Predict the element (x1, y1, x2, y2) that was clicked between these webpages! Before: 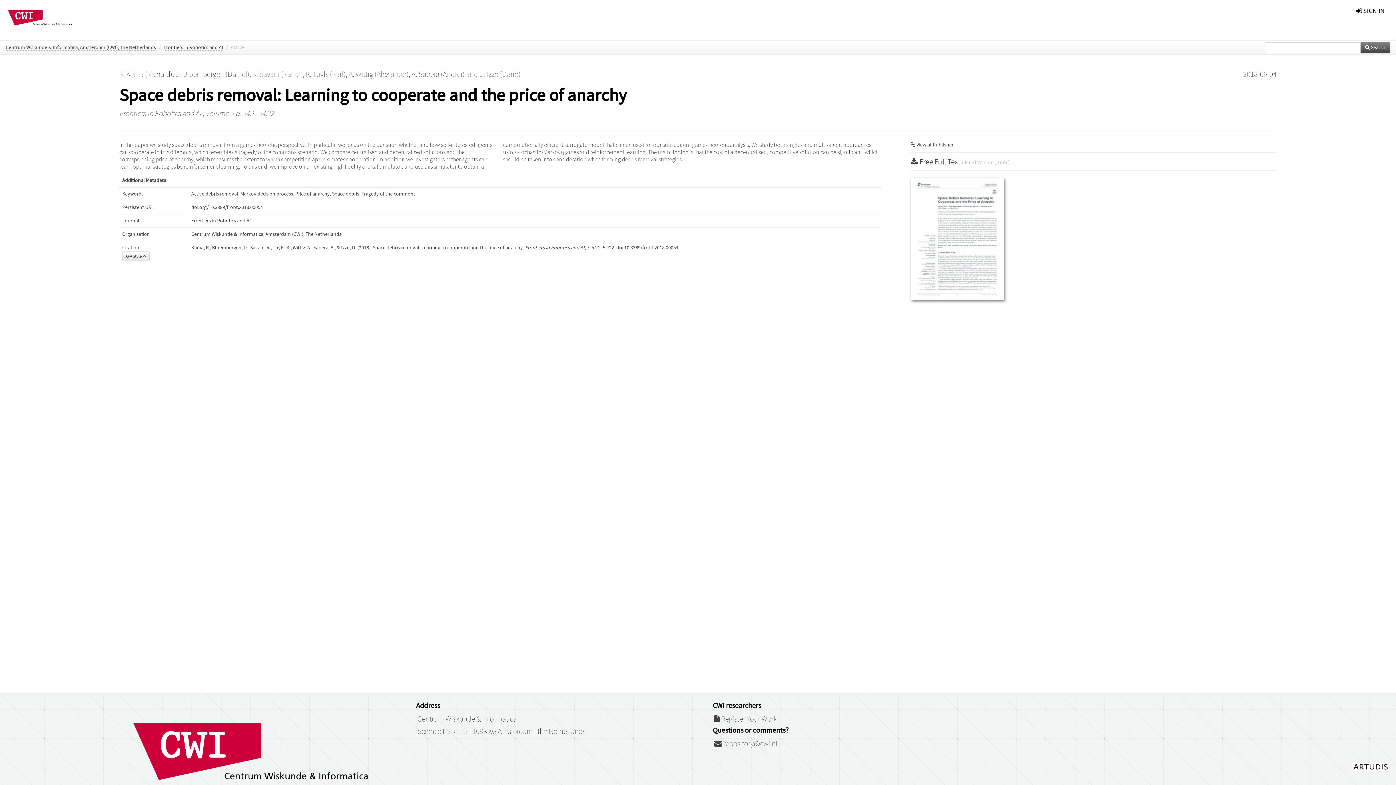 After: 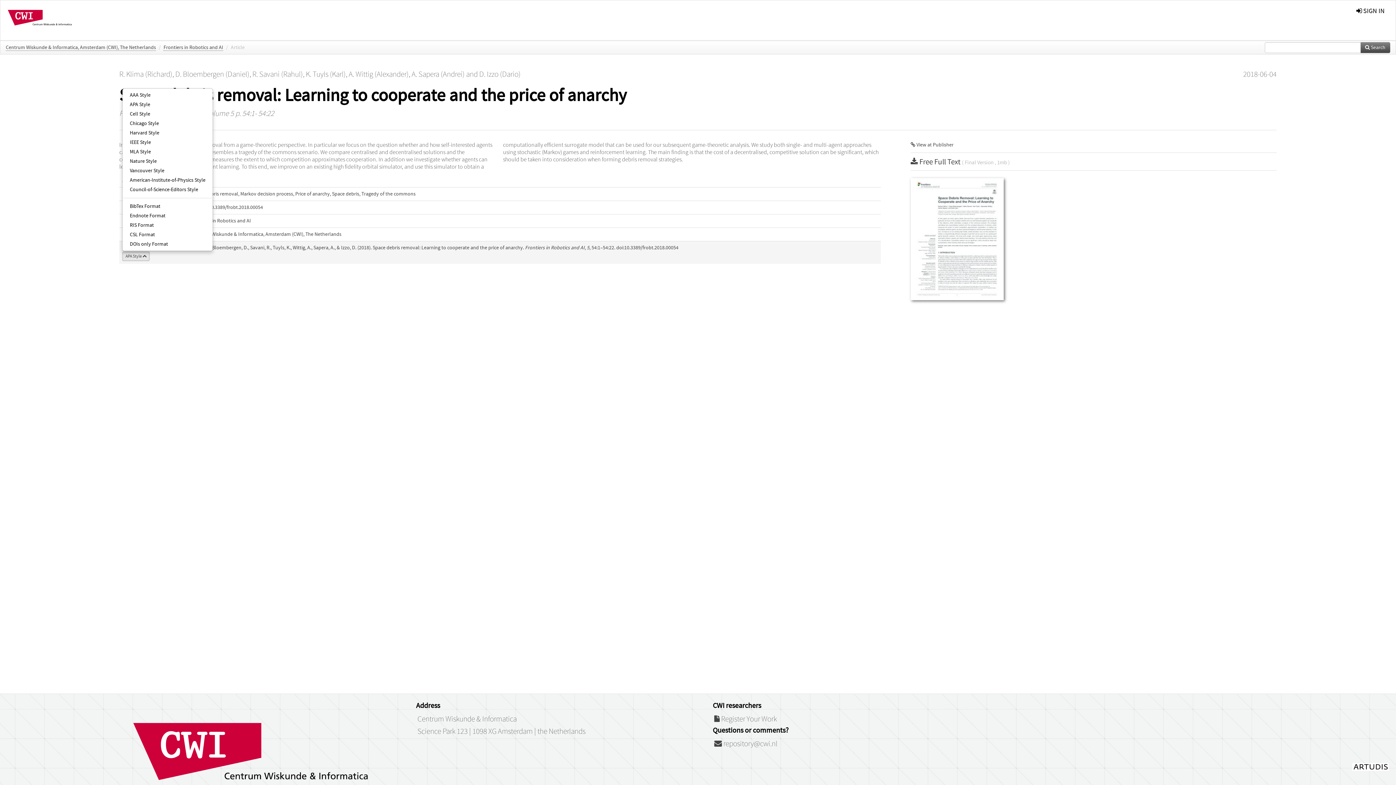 Action: bbox: (122, 251, 149, 261) label: APA Style 